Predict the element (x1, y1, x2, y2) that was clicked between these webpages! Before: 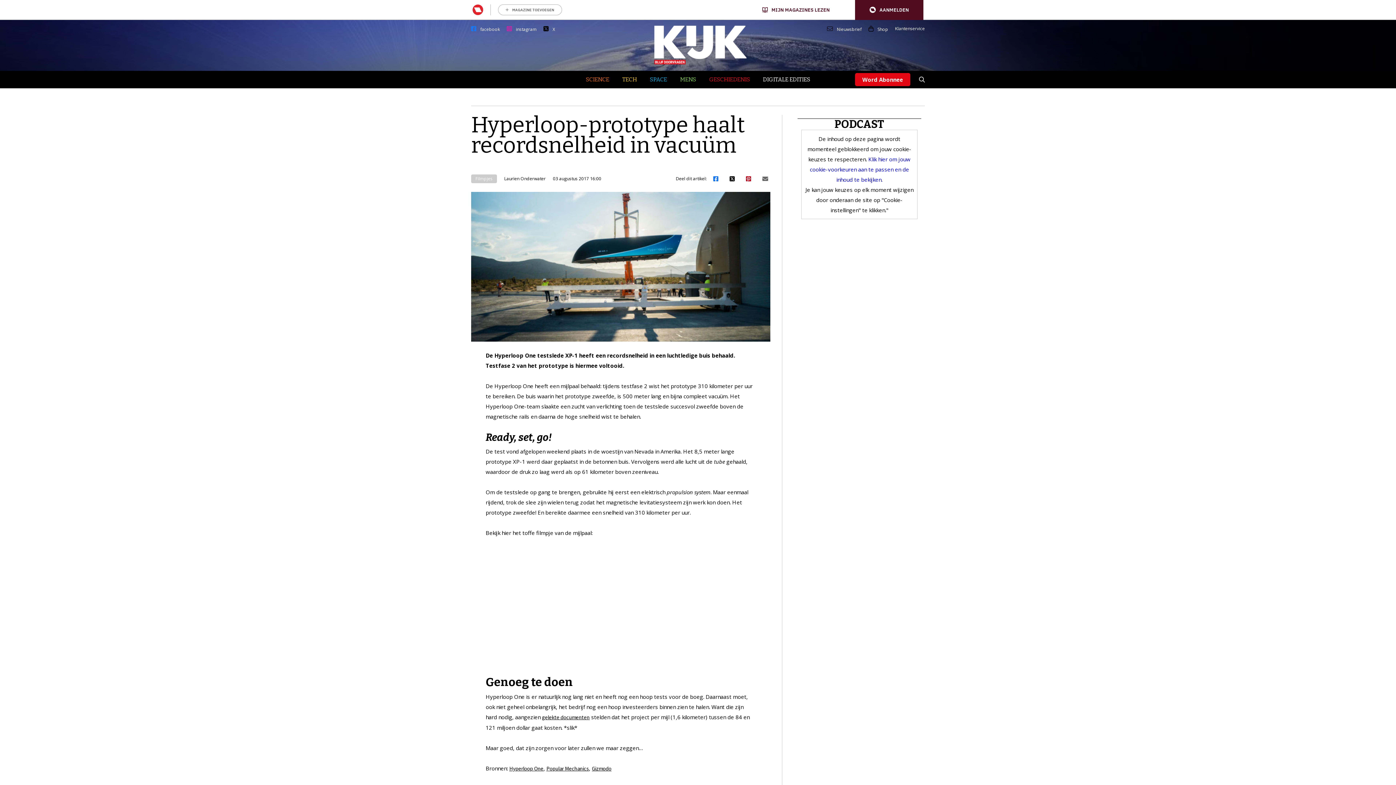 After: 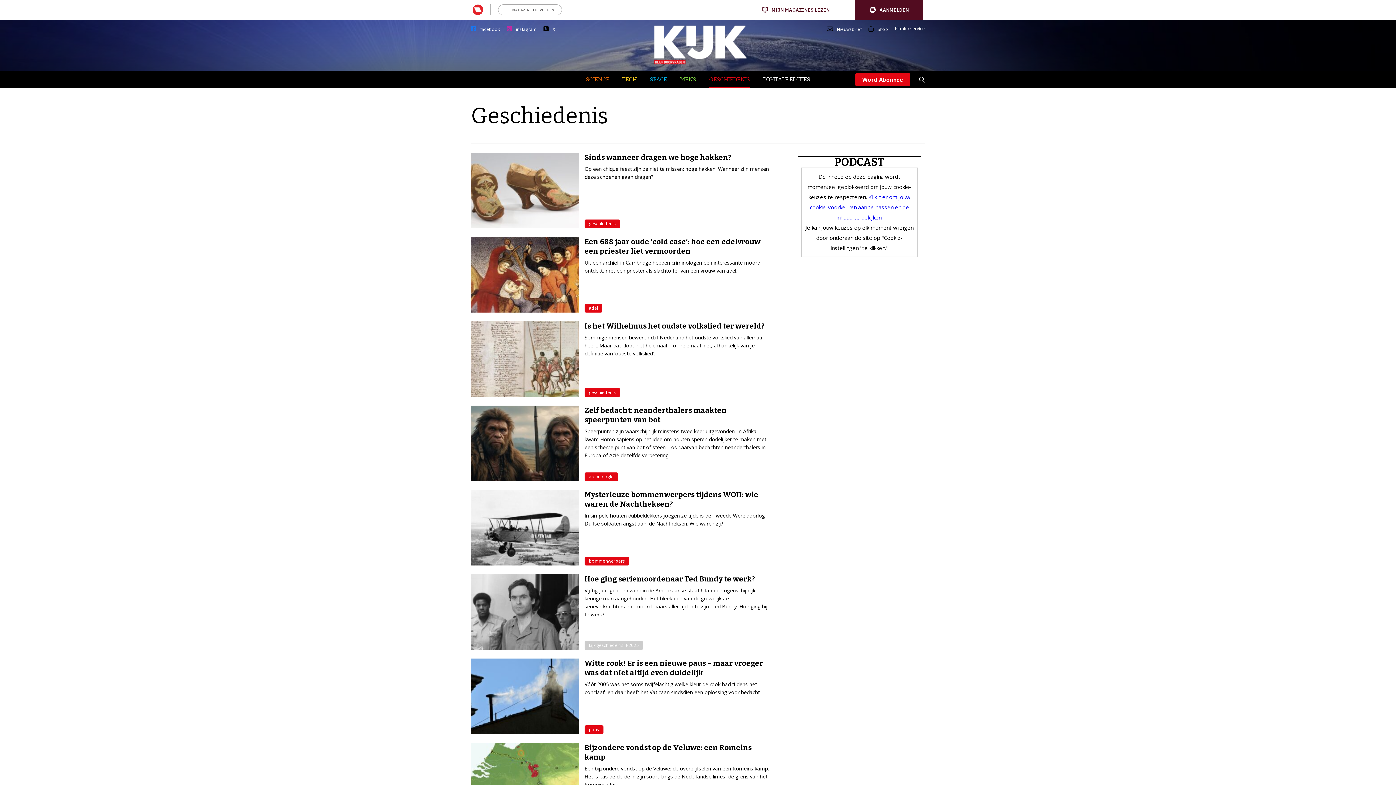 Action: label: GESCHIEDENIS bbox: (709, 76, 750, 82)